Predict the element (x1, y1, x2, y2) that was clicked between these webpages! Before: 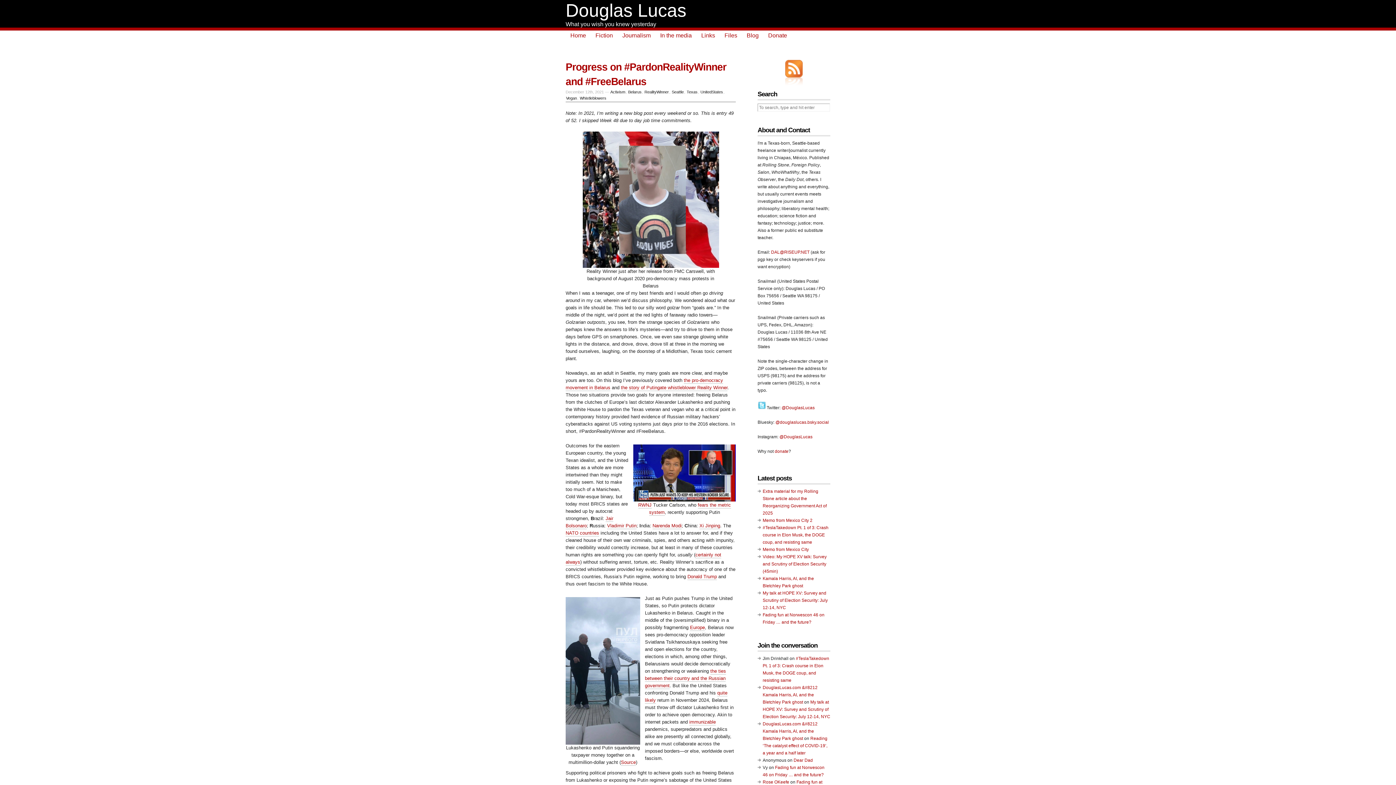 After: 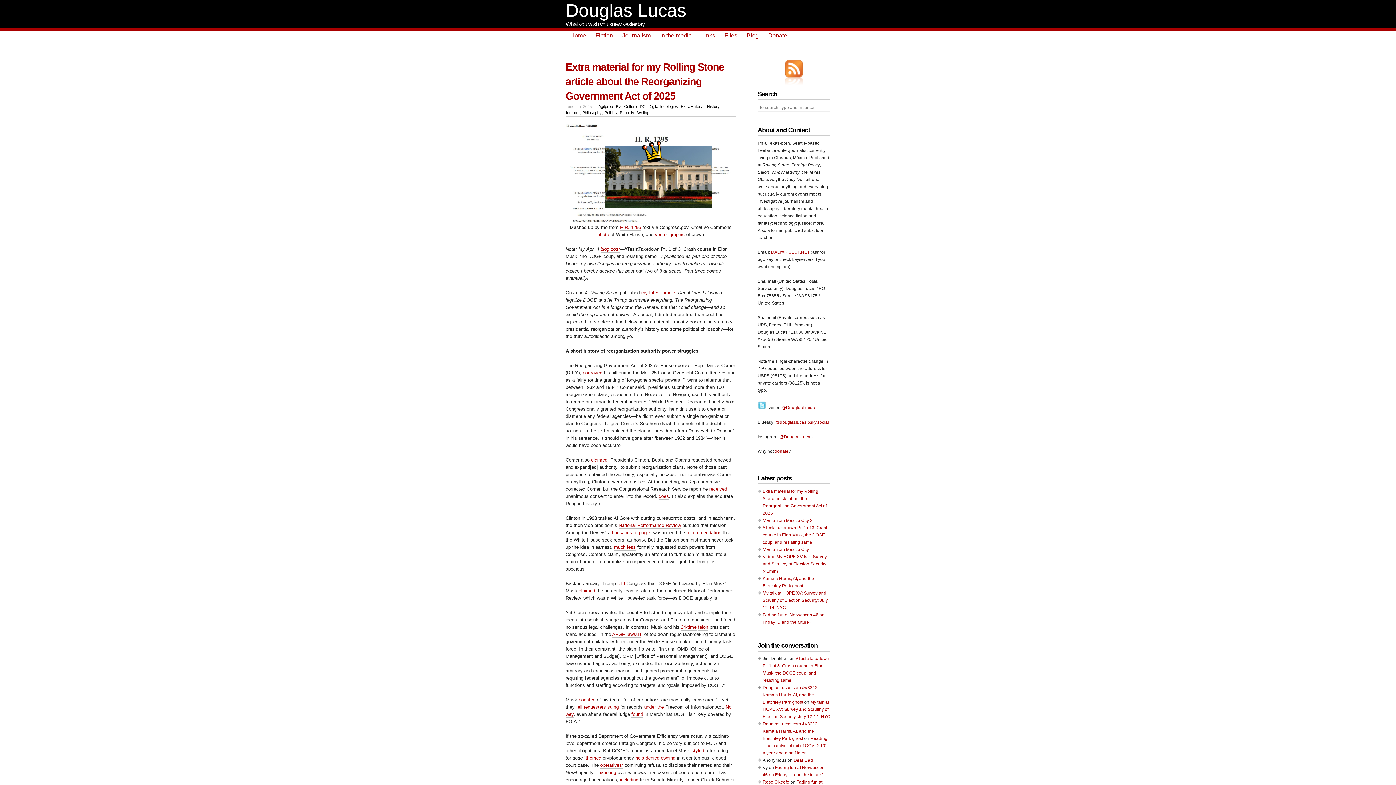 Action: label: Douglas Lucas bbox: (565, 0, 686, 20)